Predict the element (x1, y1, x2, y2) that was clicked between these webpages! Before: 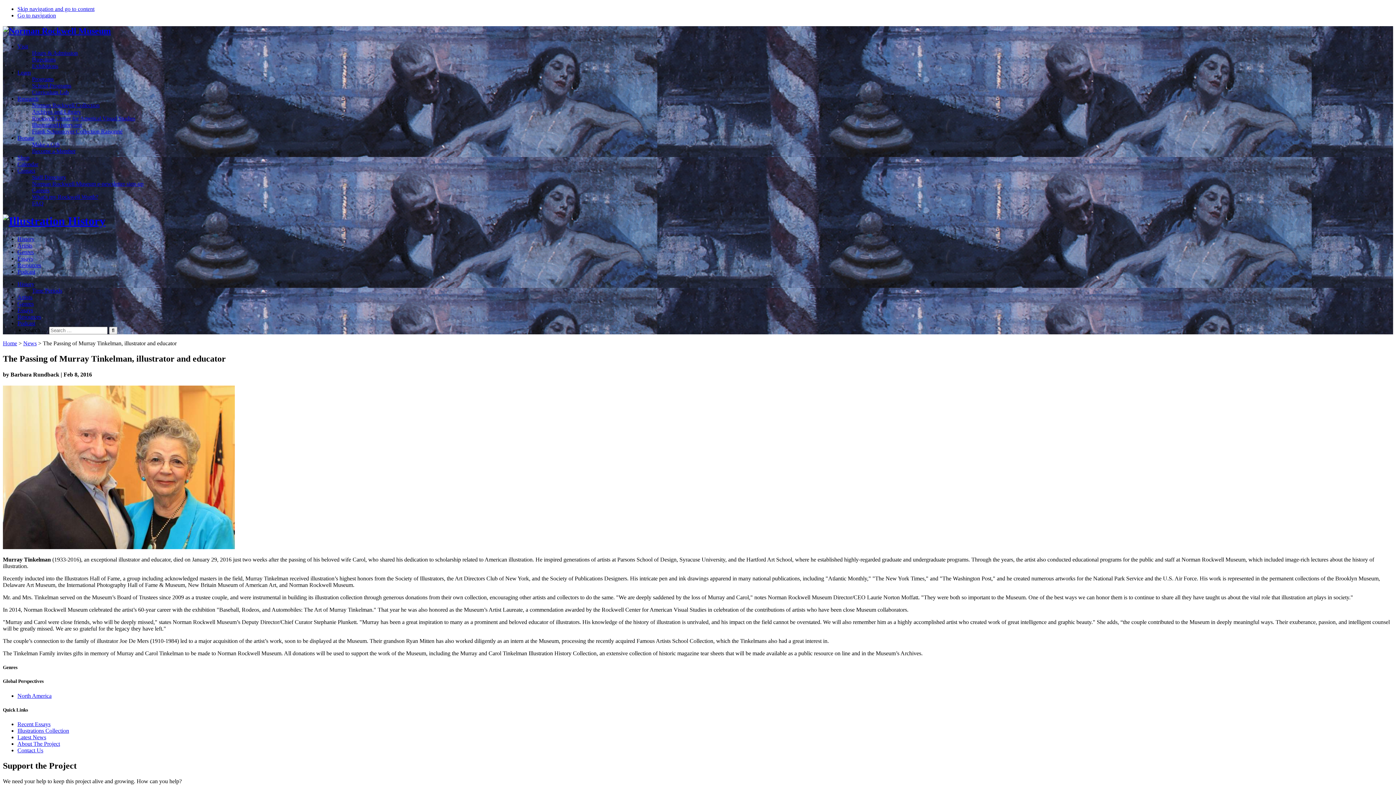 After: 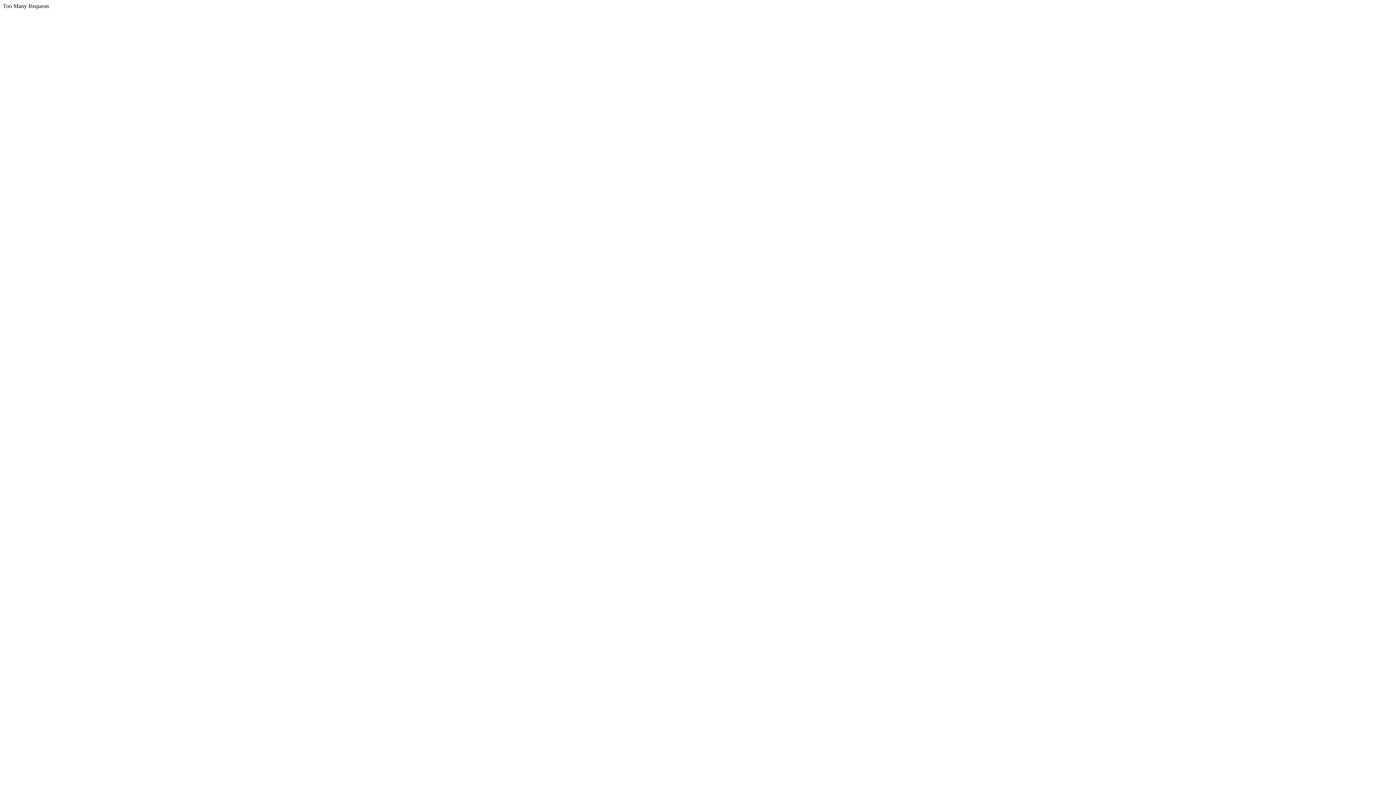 Action: bbox: (32, 187, 49, 193) label: Careers